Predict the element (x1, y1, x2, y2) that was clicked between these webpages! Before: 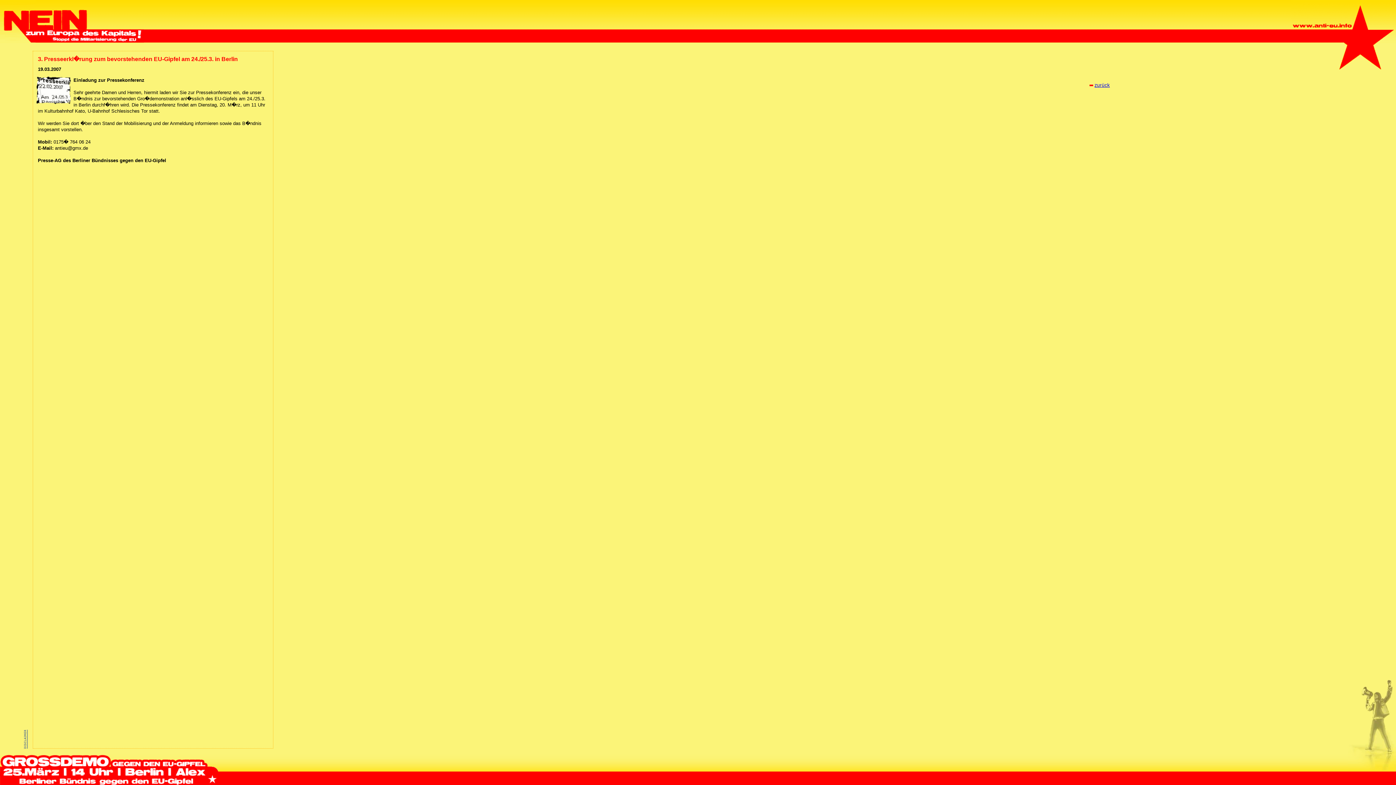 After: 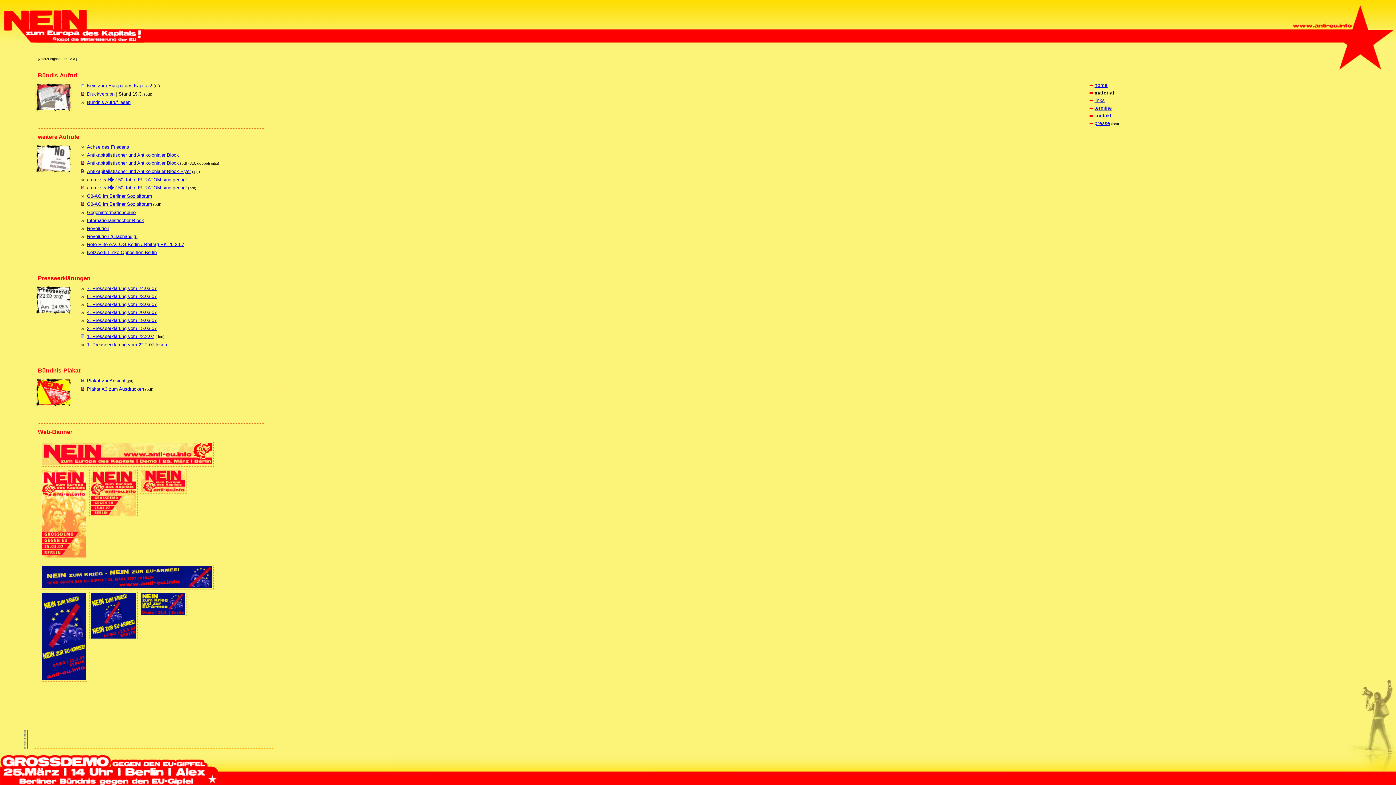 Action: label: zurück bbox: (1094, 82, 1110, 87)